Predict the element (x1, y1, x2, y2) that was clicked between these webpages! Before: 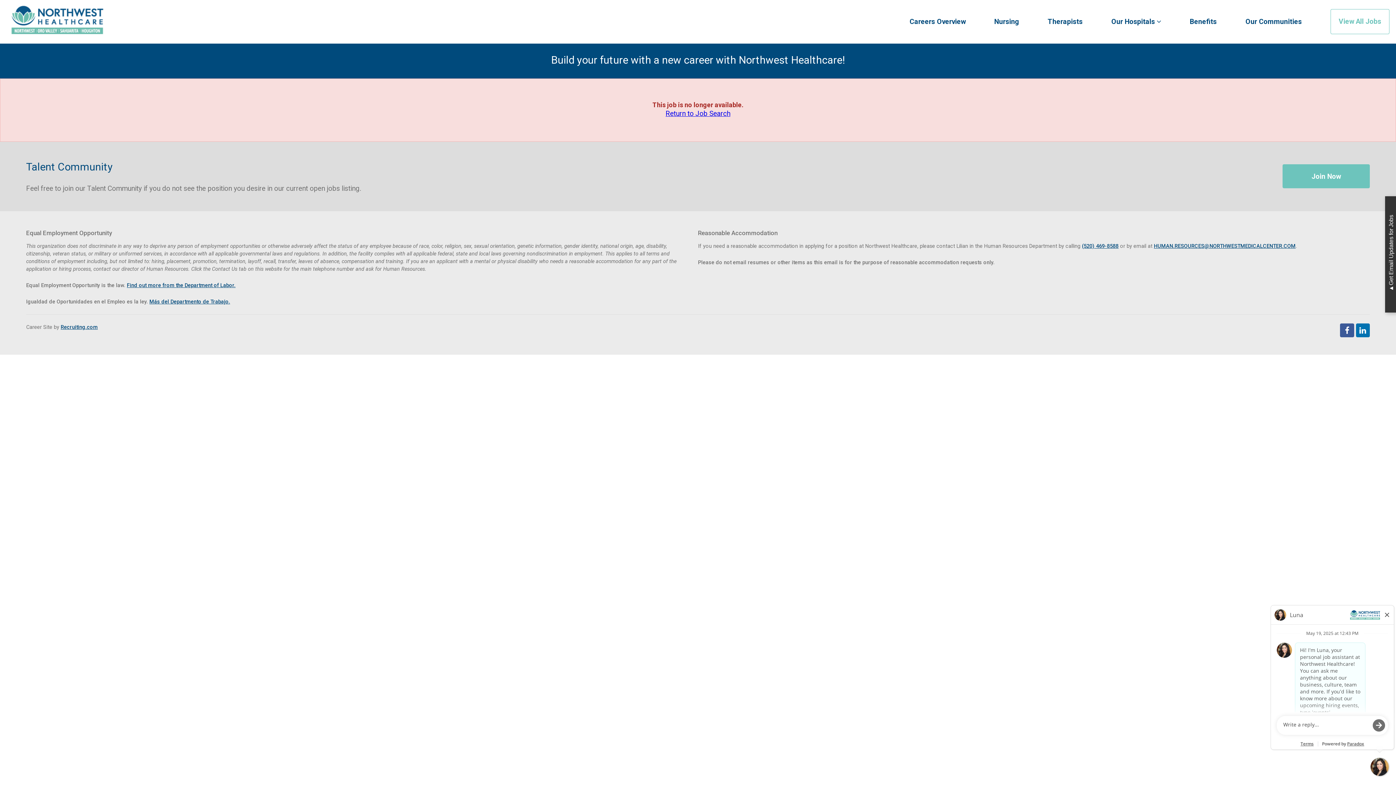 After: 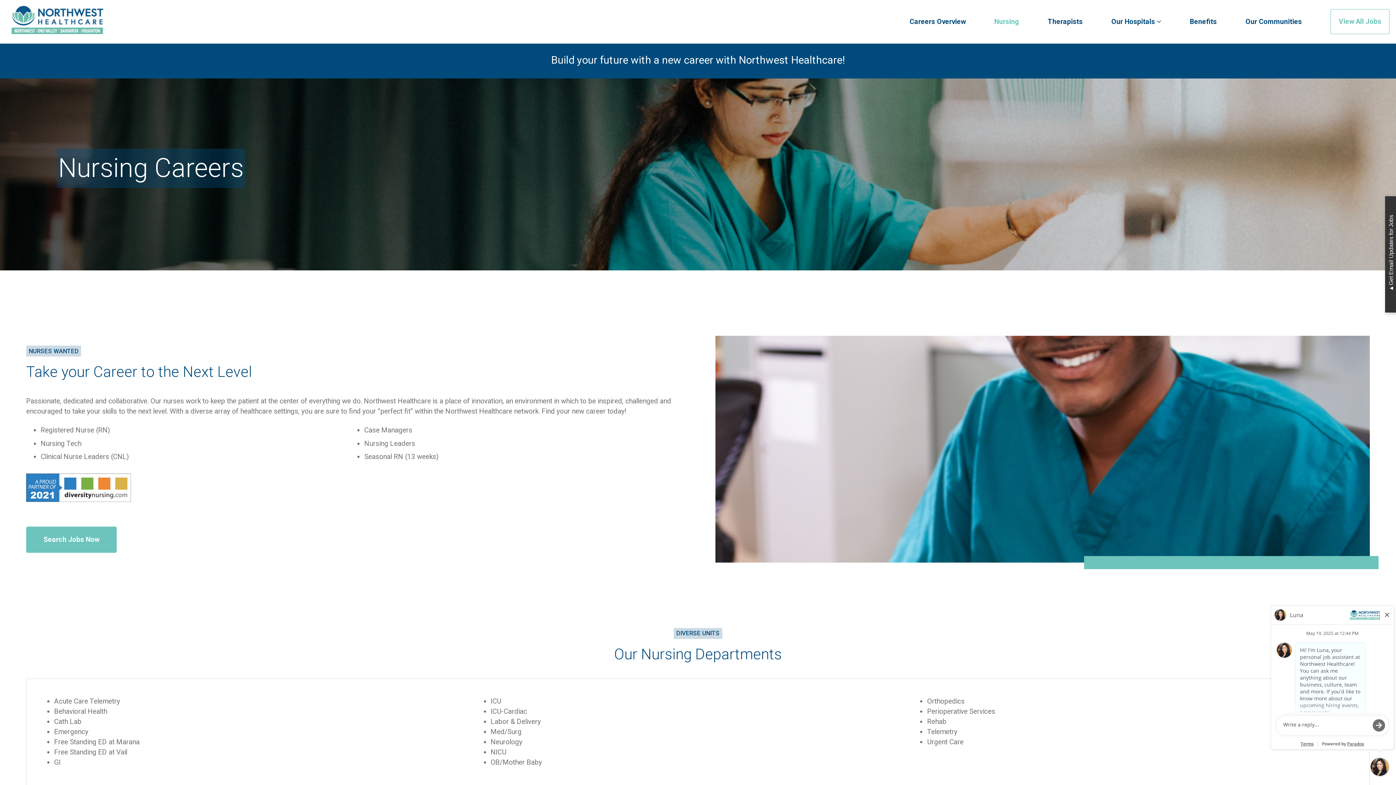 Action: label: Nursing bbox: (994, 17, 1019, 27)